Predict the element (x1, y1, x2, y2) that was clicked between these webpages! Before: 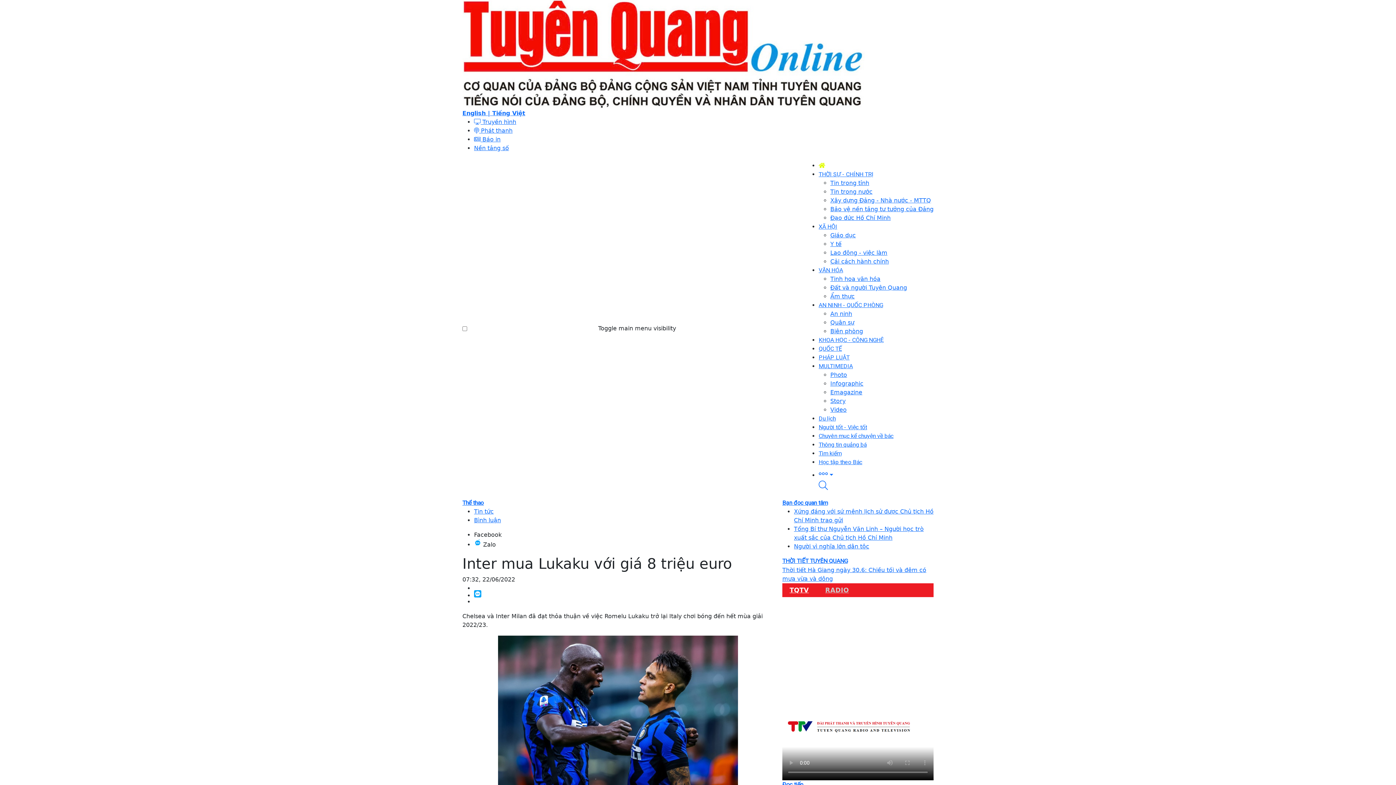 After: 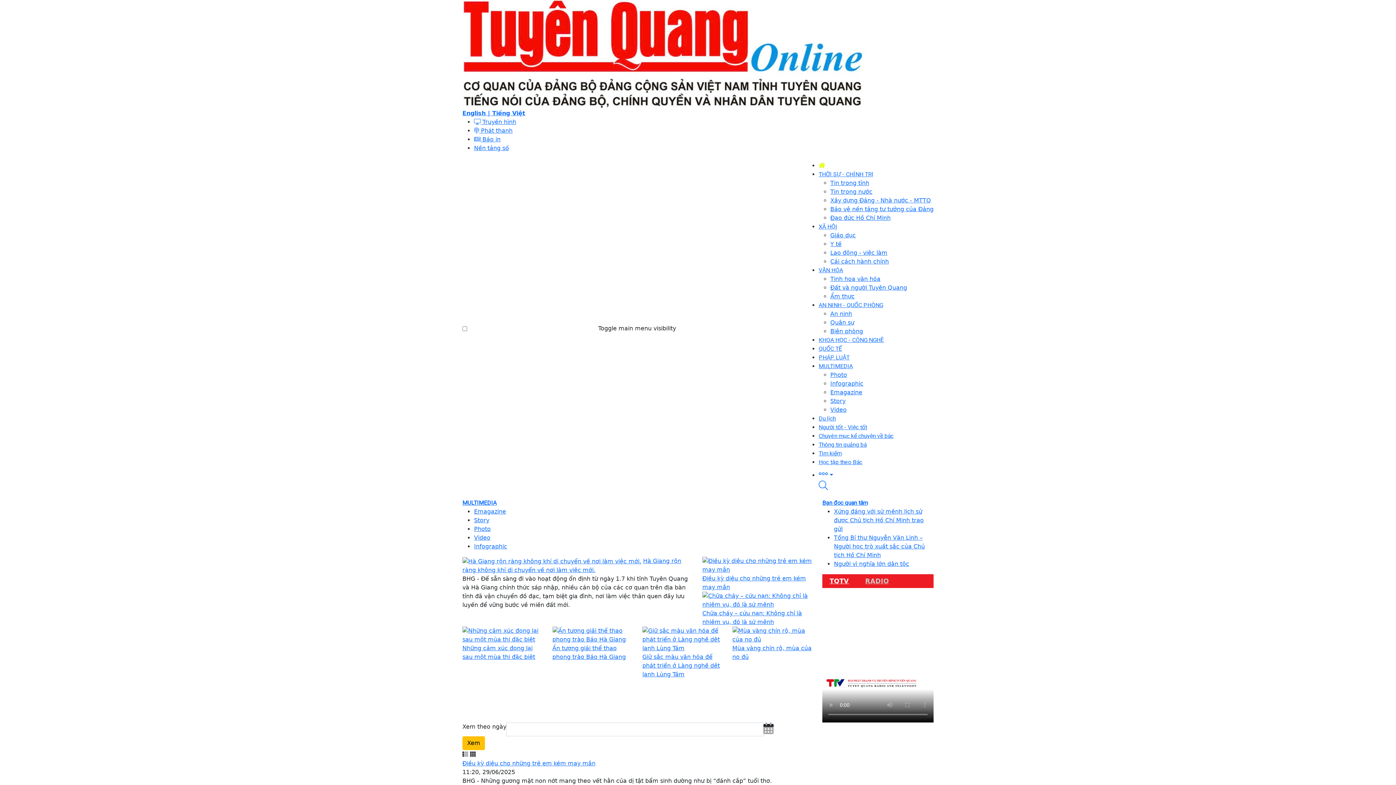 Action: bbox: (830, 371, 847, 378) label: Photo